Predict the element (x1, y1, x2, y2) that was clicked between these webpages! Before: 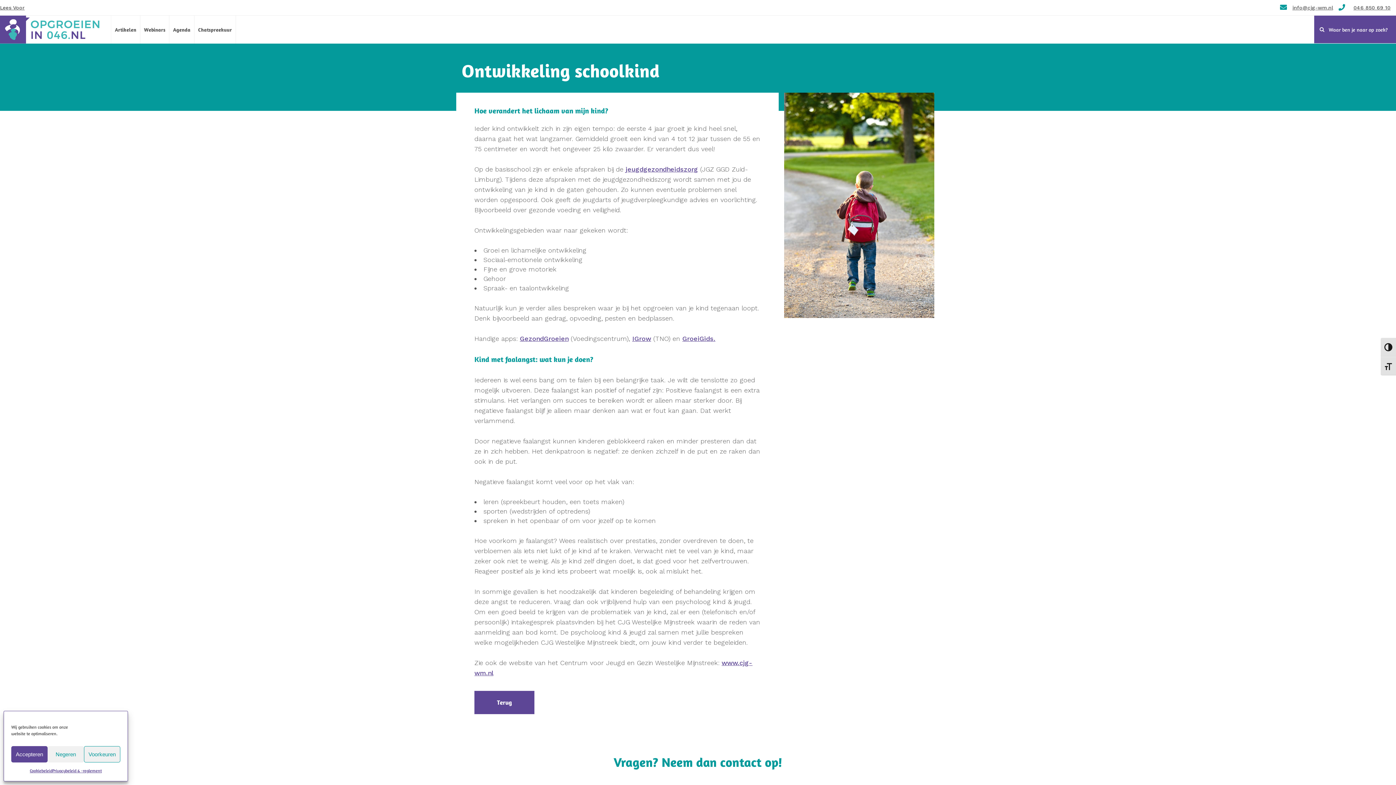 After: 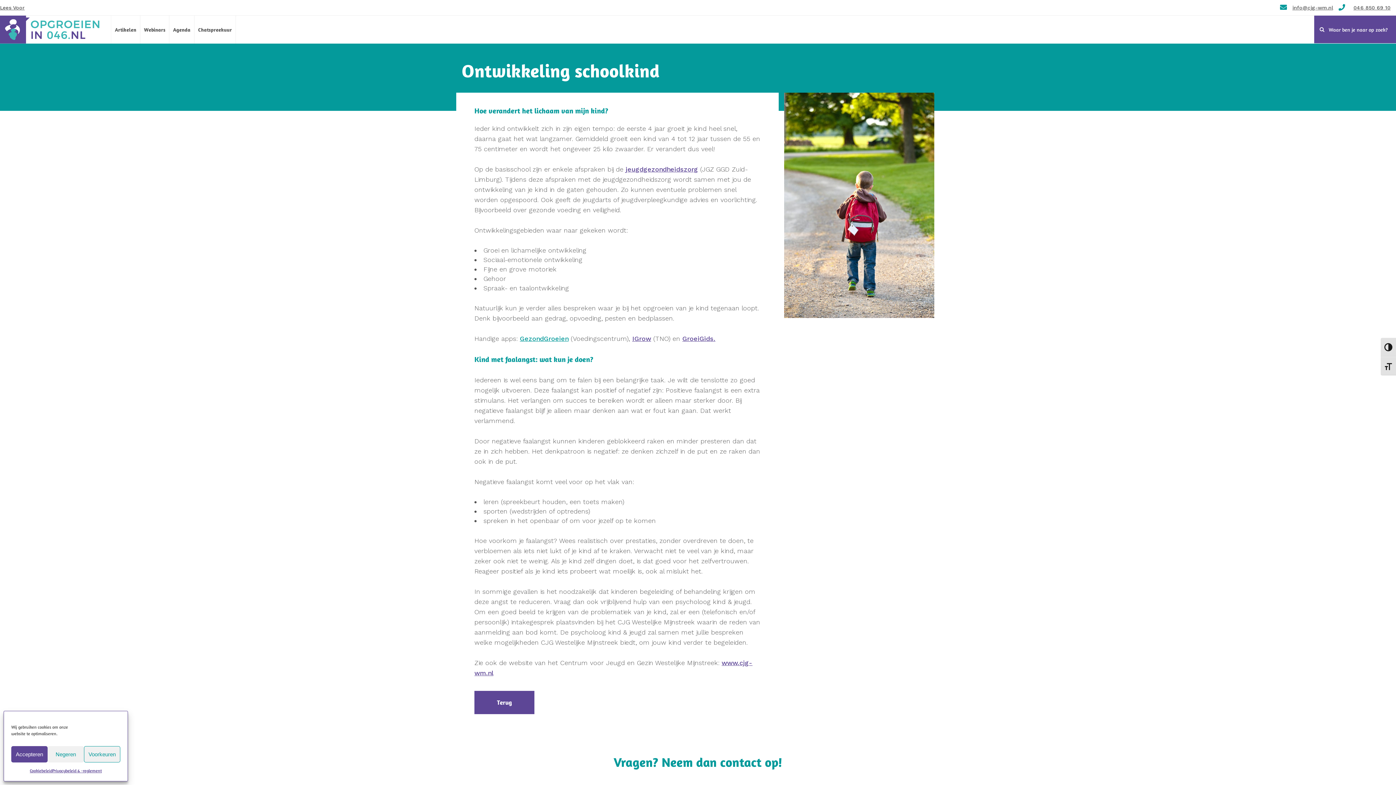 Action: label: GezondGroeien bbox: (520, 334, 568, 342)